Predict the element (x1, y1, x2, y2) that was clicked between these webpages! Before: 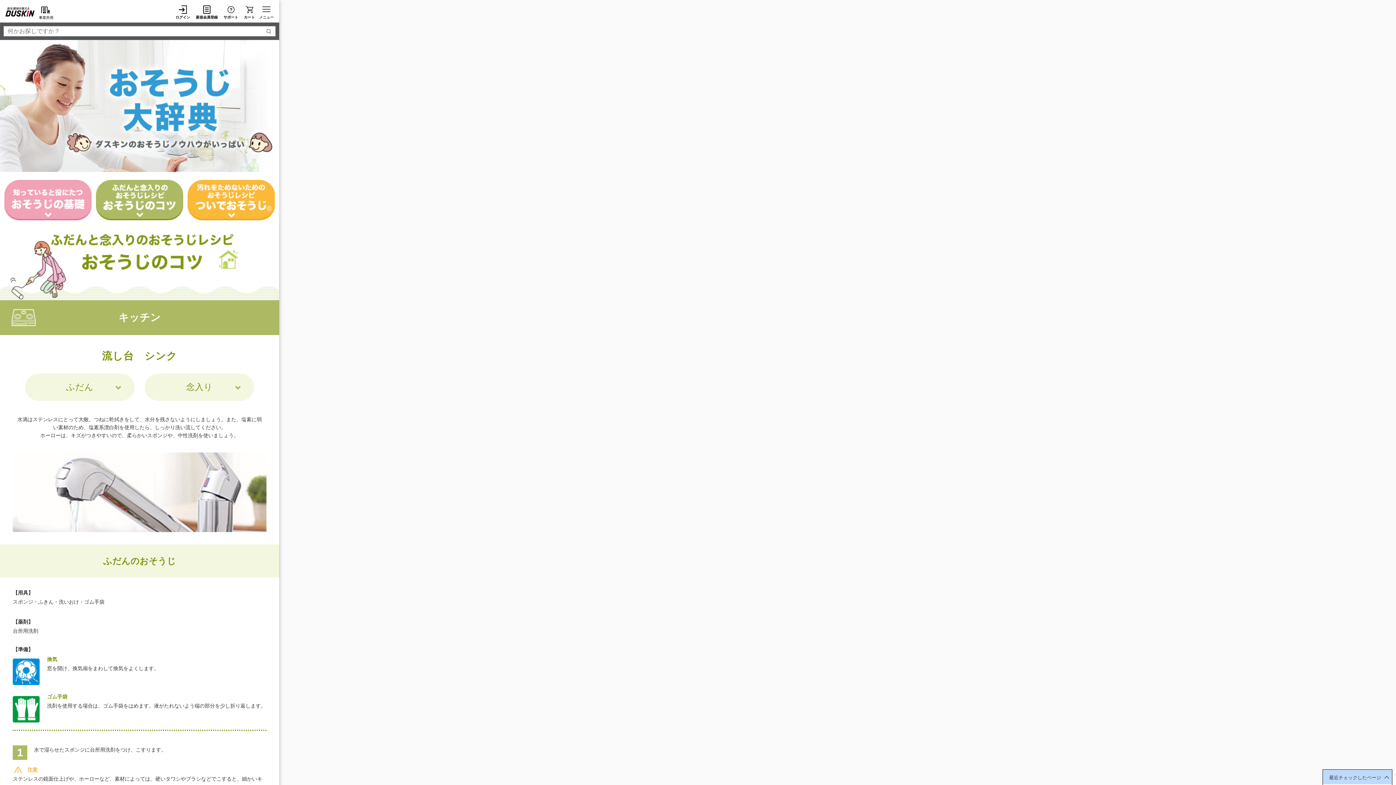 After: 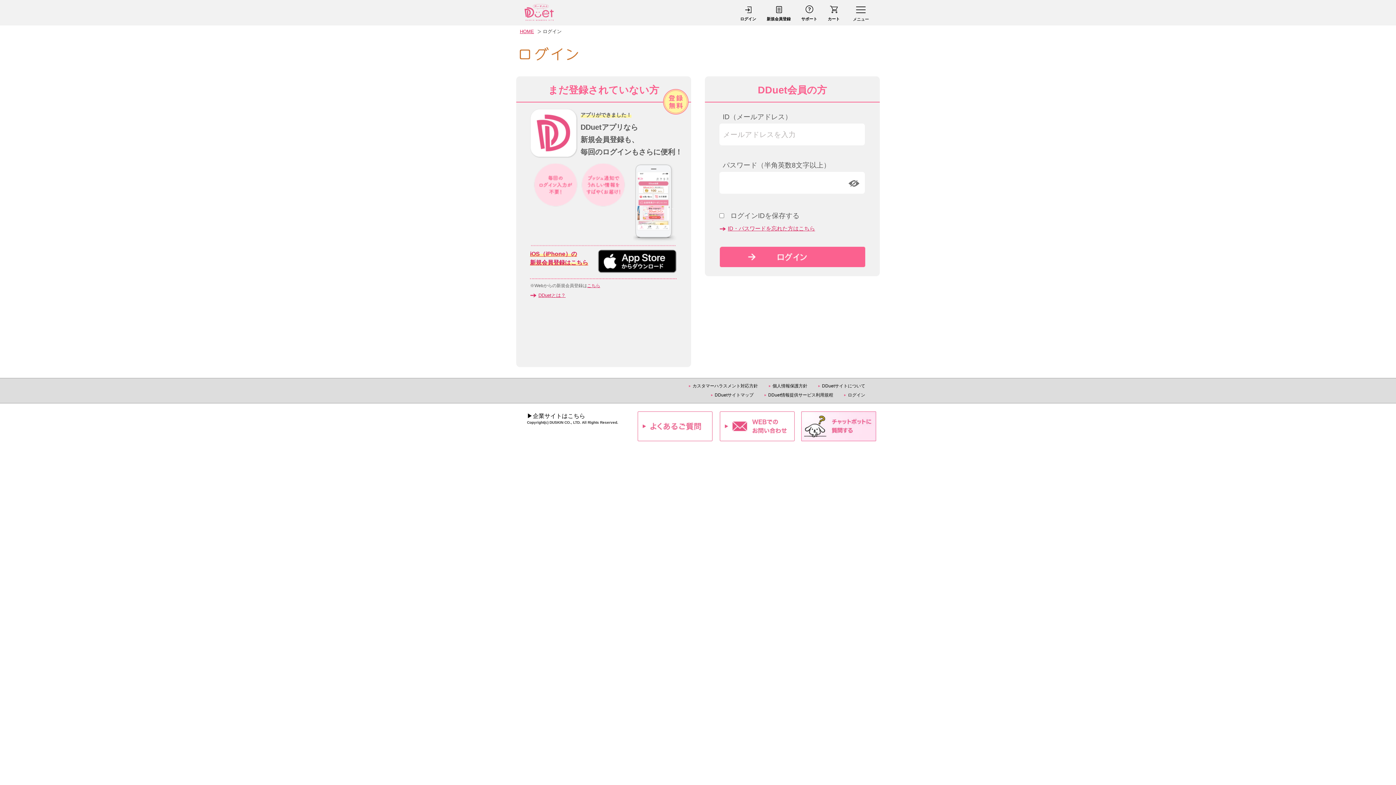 Action: label: ログイン bbox: (175, 5, 190, 20)